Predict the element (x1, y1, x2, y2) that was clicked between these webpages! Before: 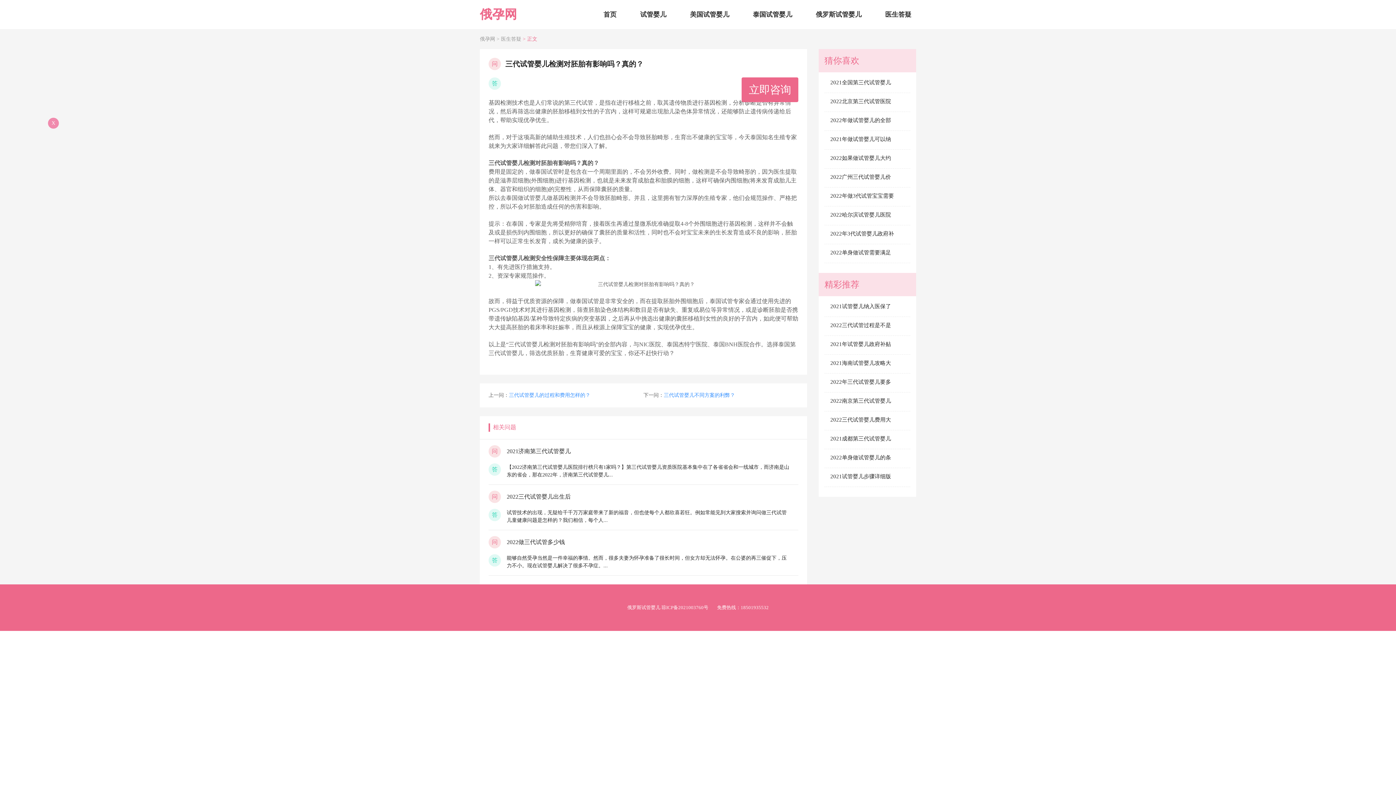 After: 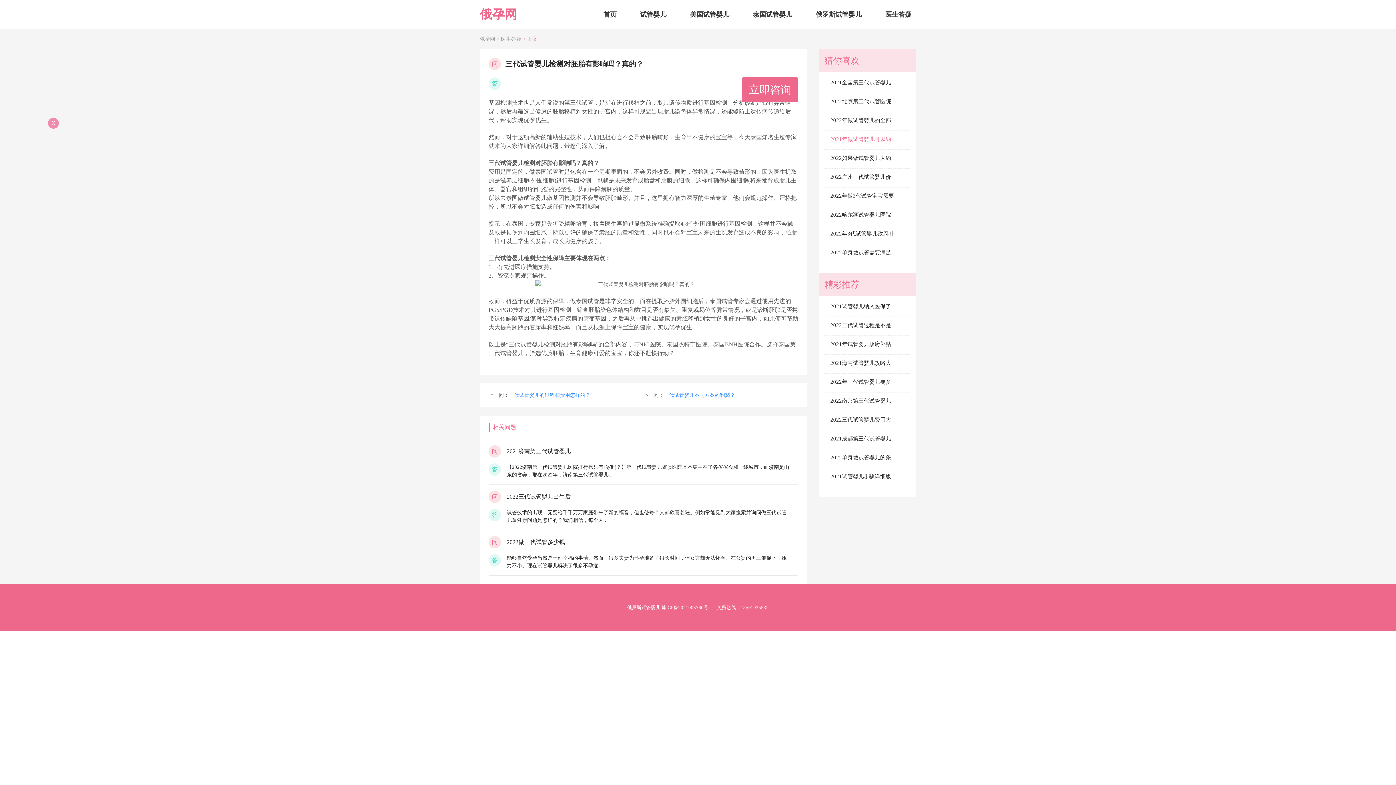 Action: bbox: (824, 134, 910, 143) label: 2021年做试管婴儿可以纳